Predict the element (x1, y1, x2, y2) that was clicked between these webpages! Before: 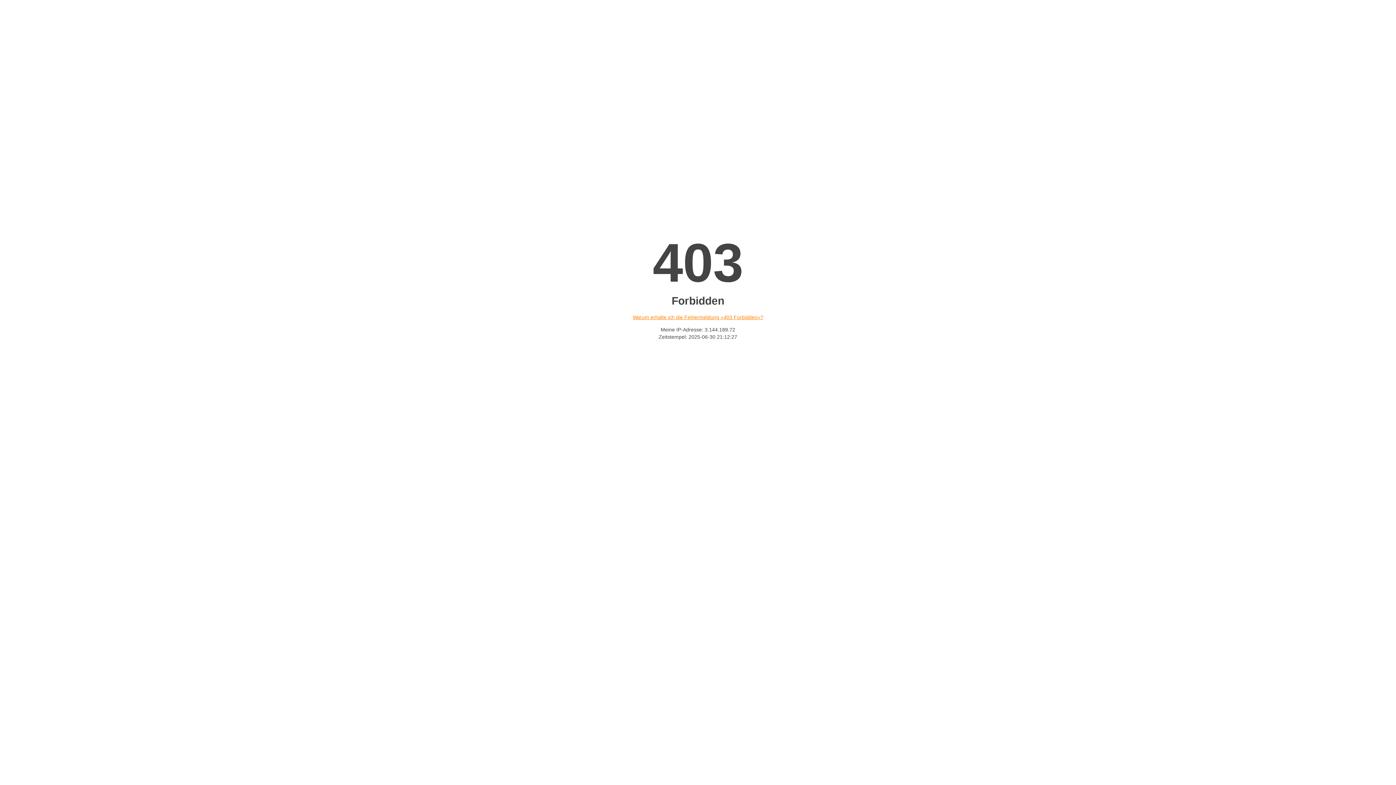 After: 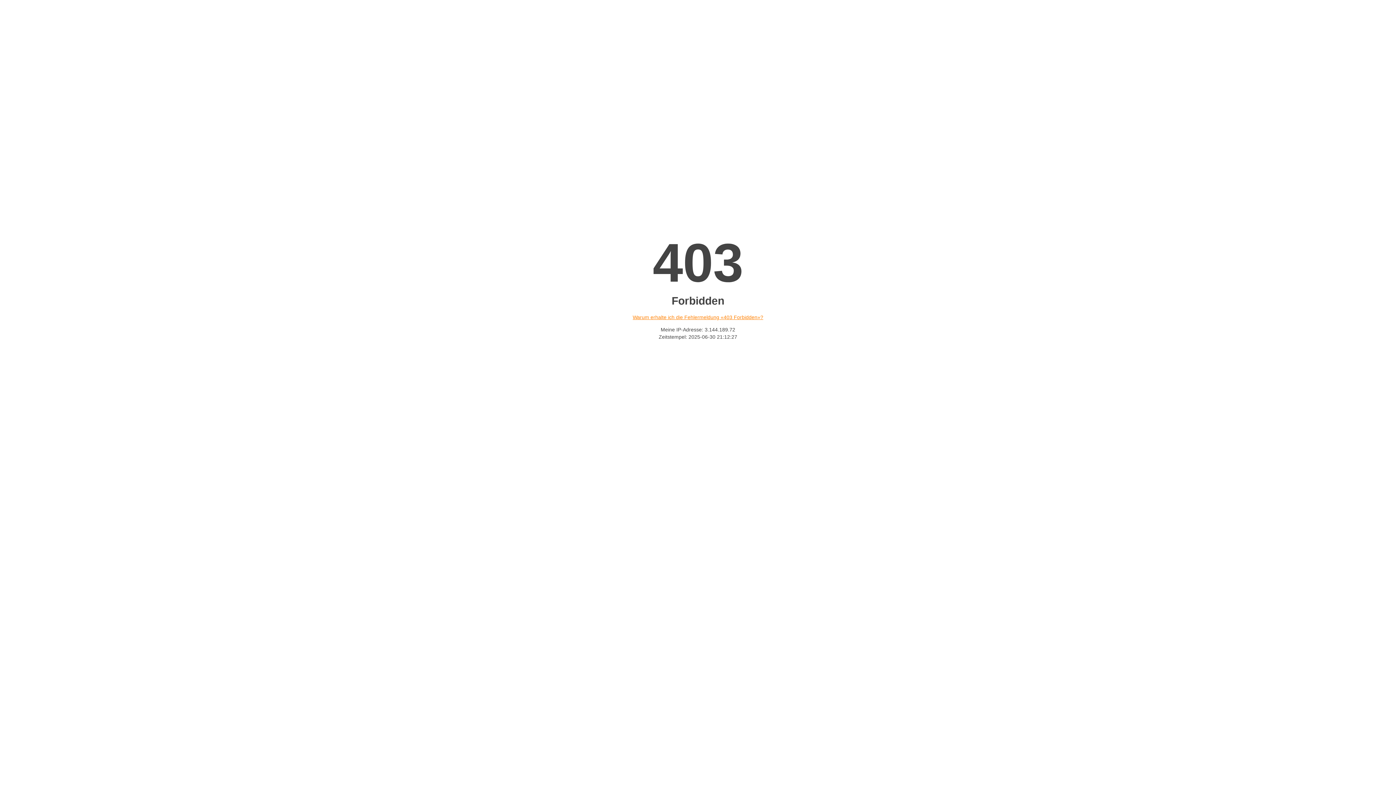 Action: bbox: (632, 314, 763, 320) label: Warum erhalte ich die Fehlermeldung «403 Forbidden»?